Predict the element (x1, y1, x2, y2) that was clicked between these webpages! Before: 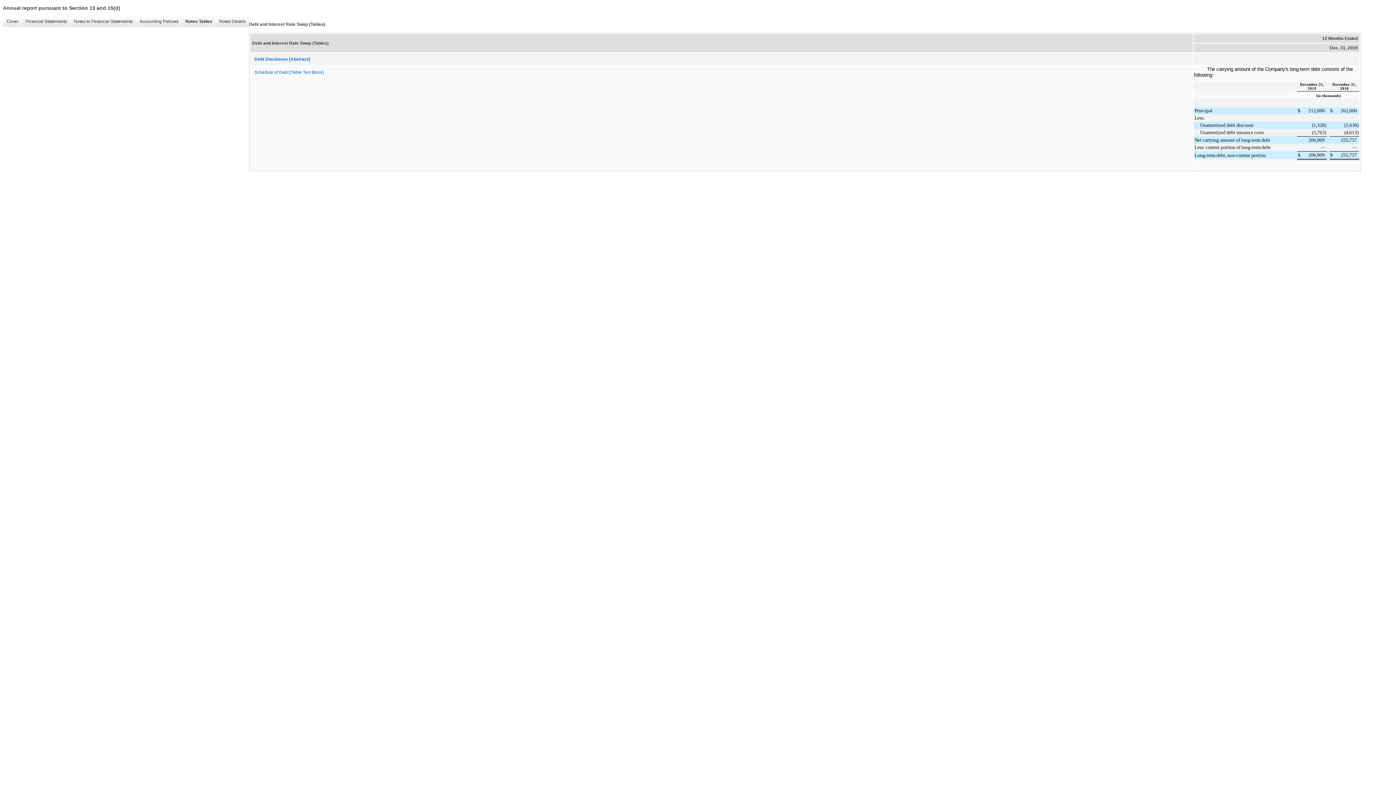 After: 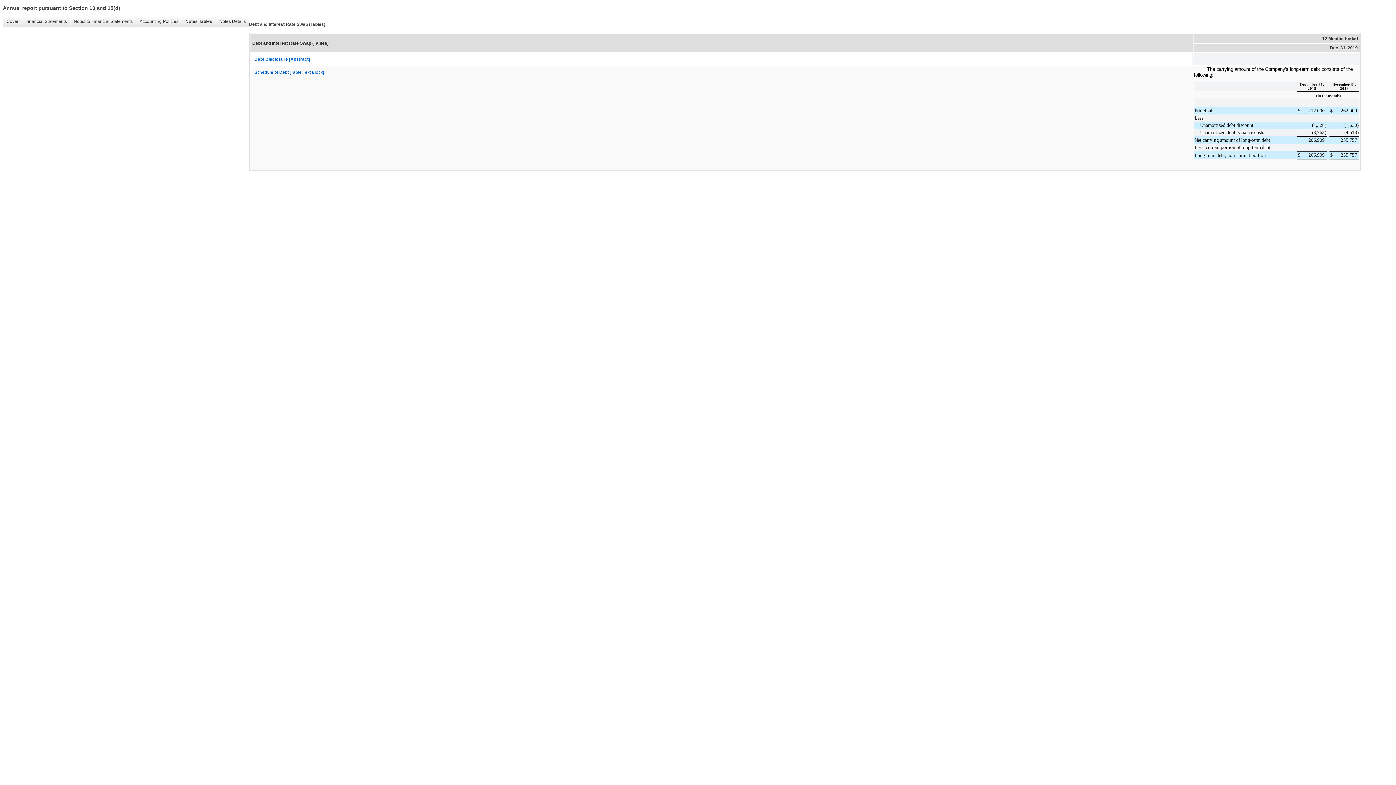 Action: label: Debt Disclosure [Abstract] bbox: (250, 53, 1192, 65)